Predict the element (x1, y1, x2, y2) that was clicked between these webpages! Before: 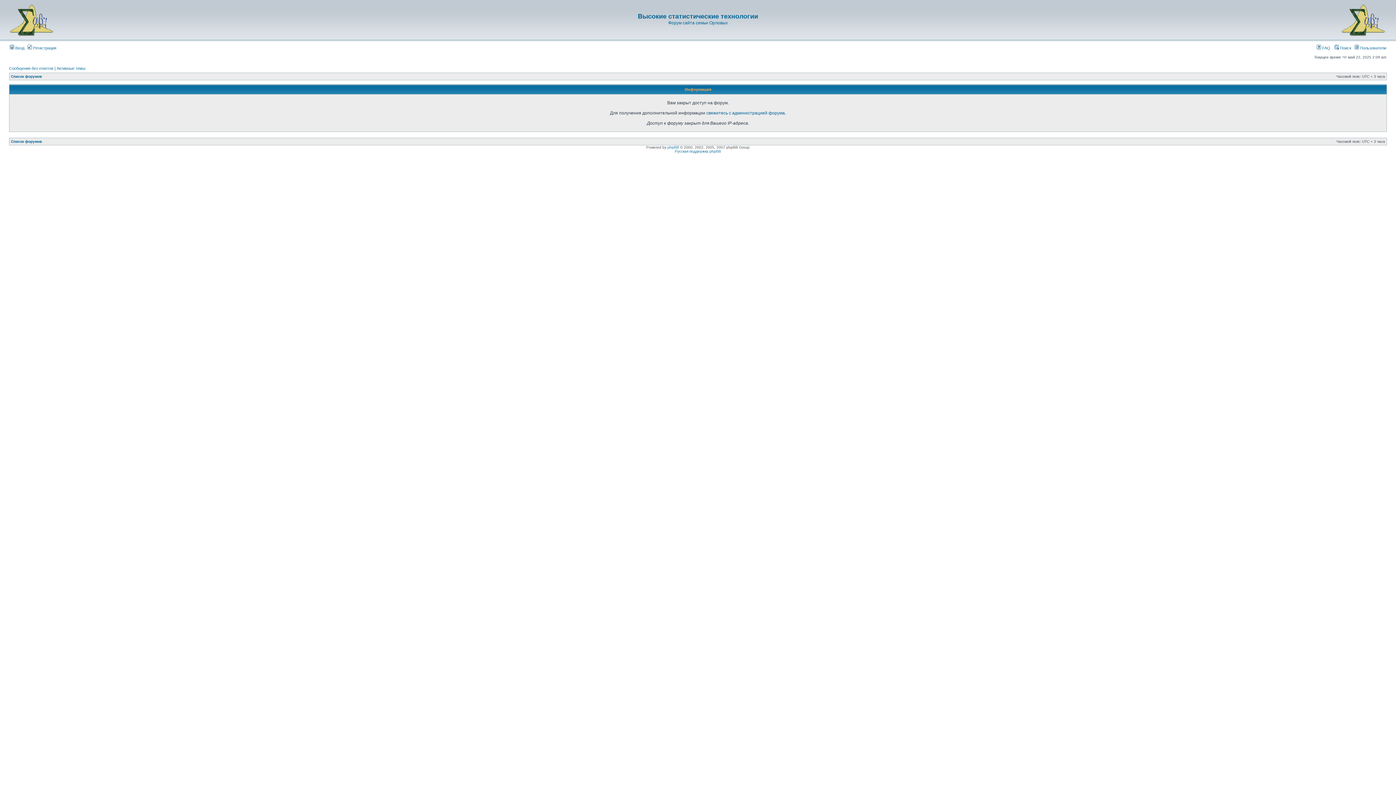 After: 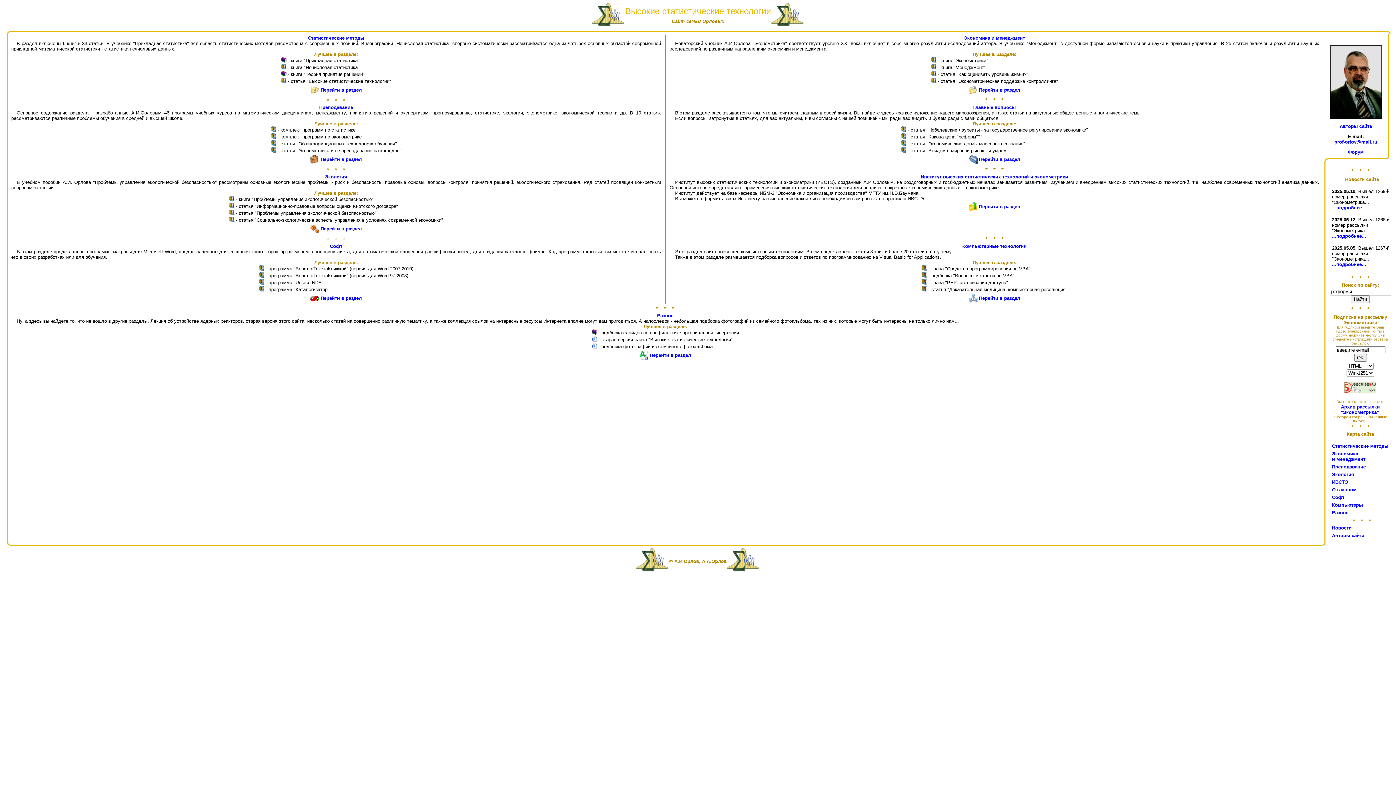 Action: bbox: (668, 20, 728, 25) label: Форум сайта семьи Орловых